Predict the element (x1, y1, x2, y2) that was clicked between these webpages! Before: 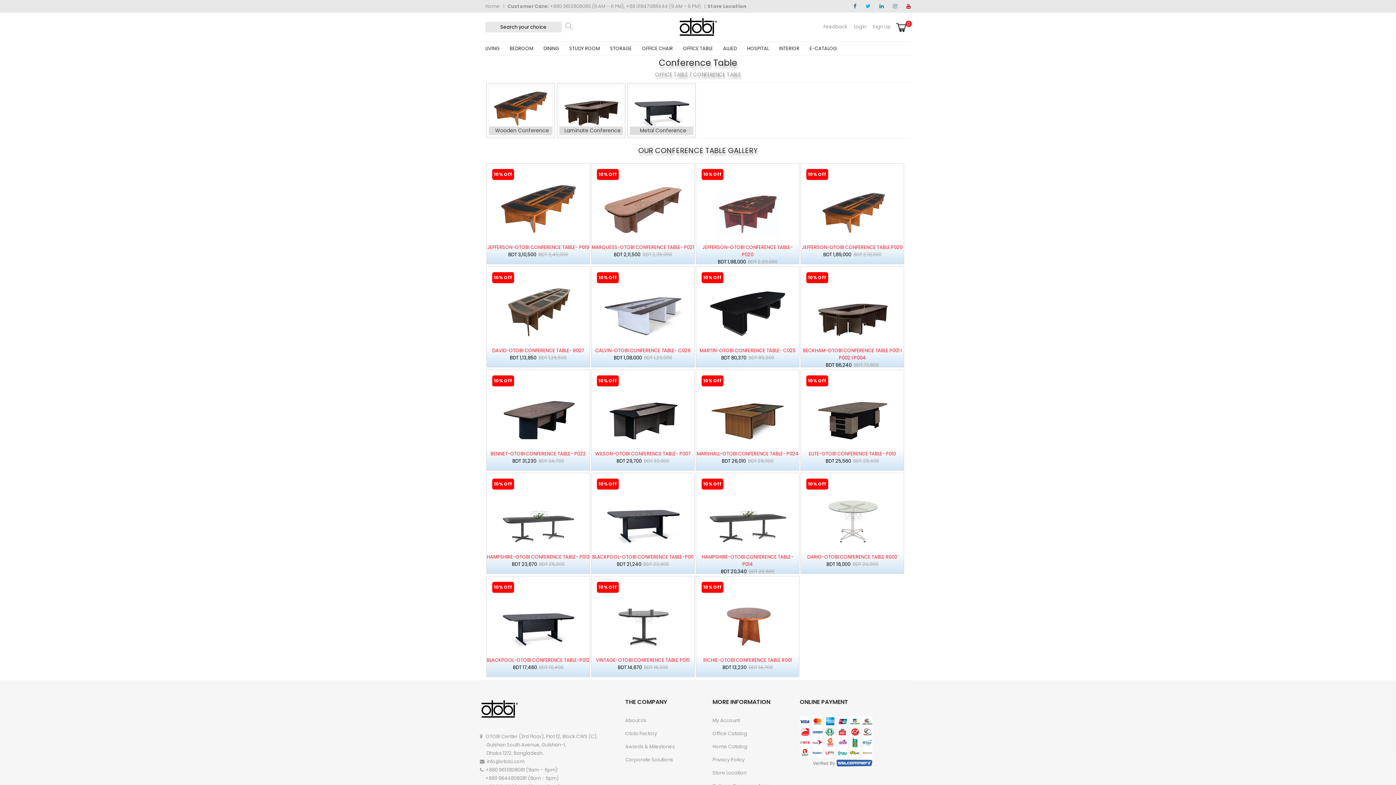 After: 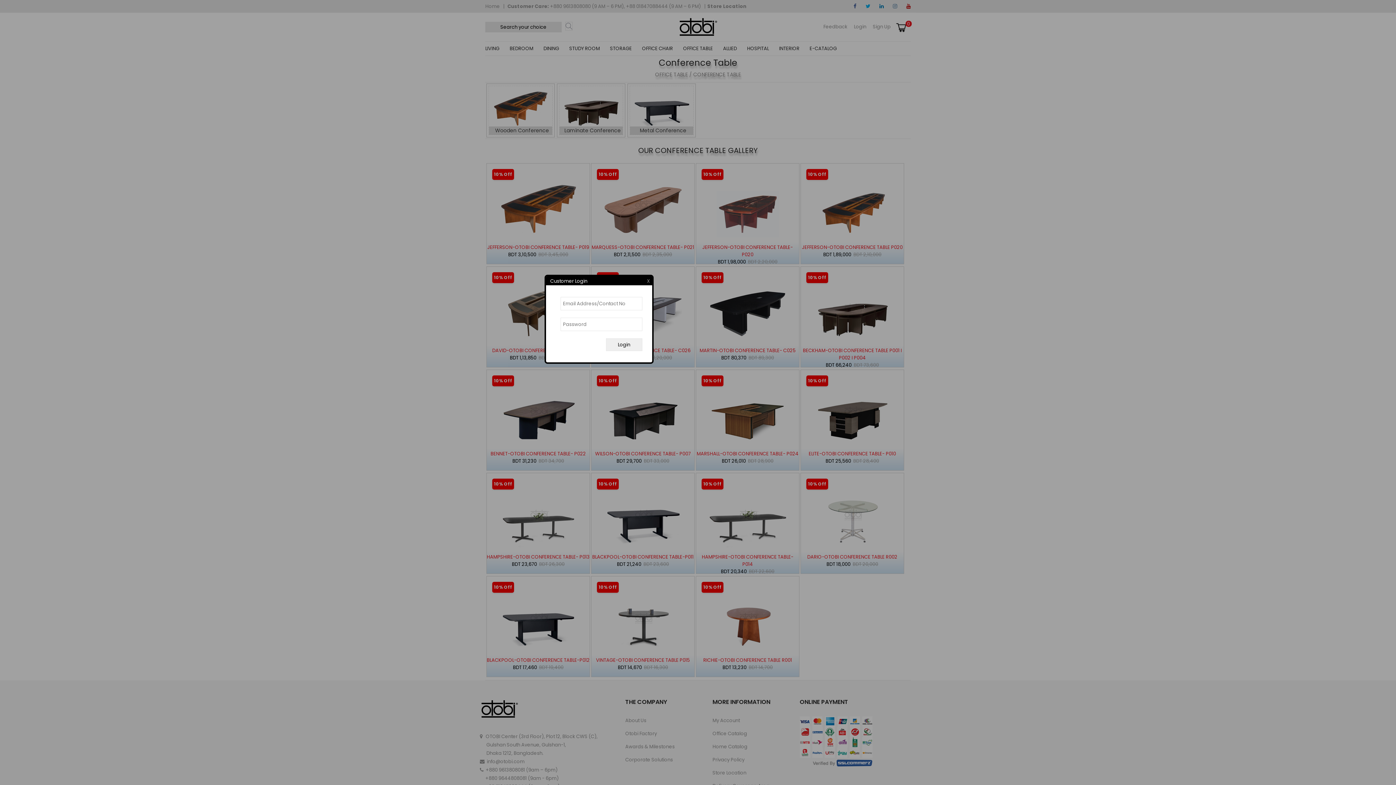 Action: label: Login bbox: (854, 22, 866, 30)